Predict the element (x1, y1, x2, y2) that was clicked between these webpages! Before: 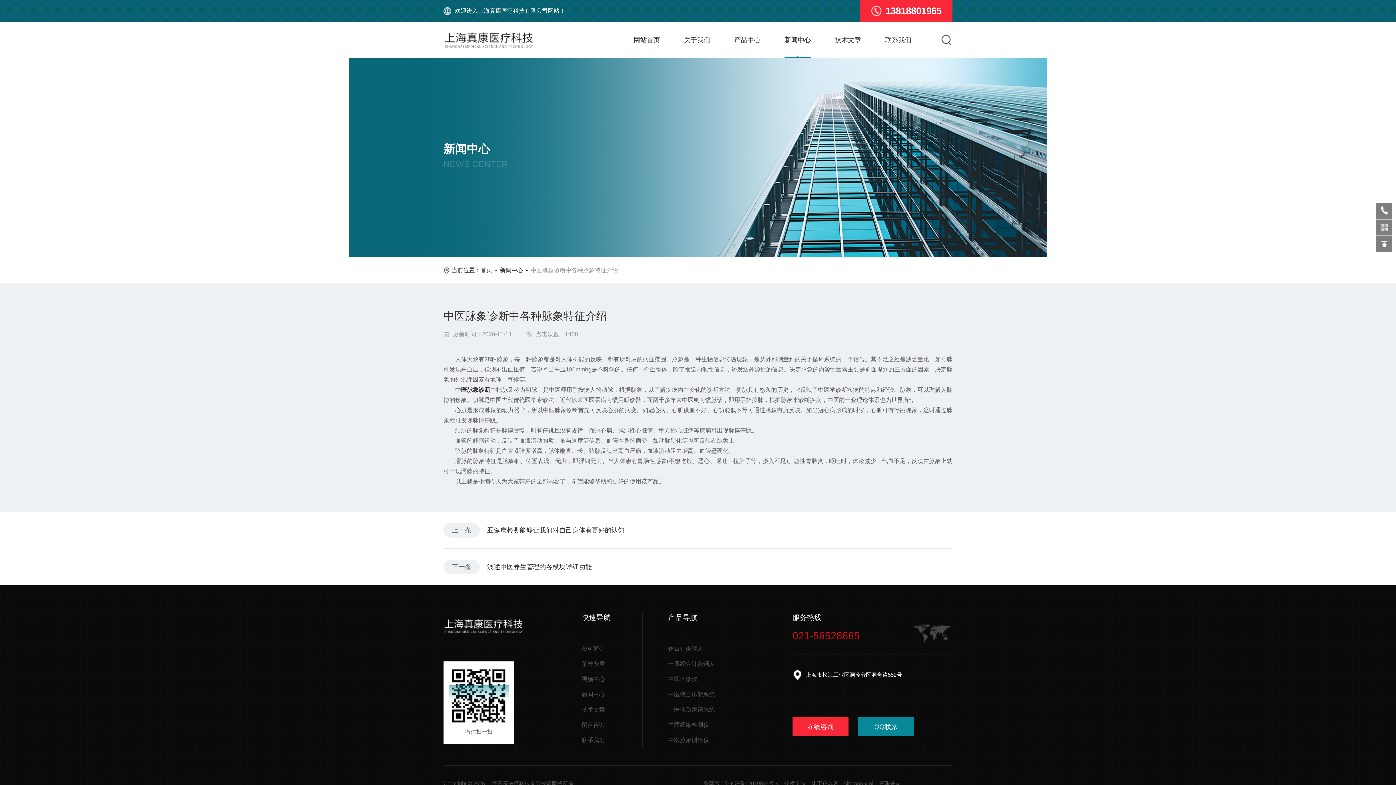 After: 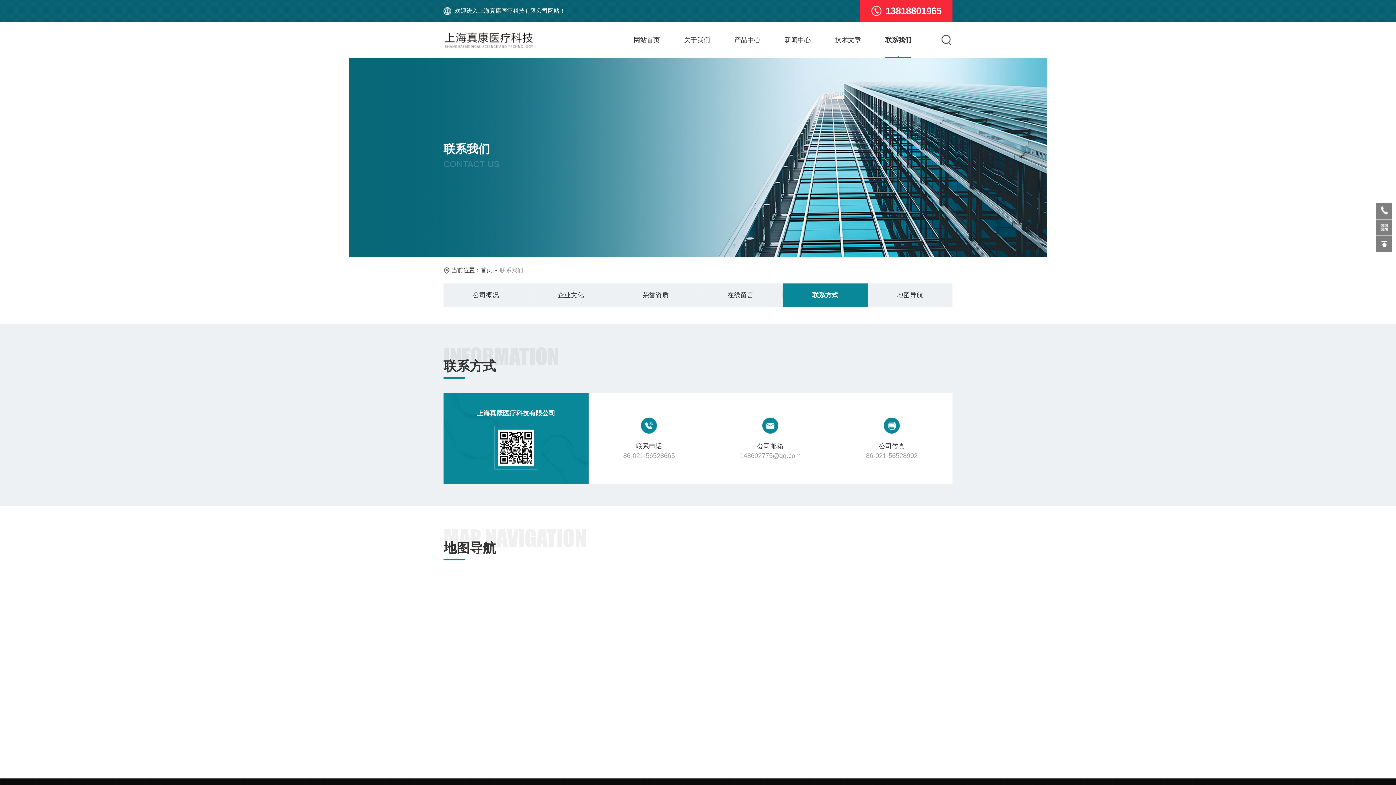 Action: bbox: (581, 733, 642, 748) label: 联系我们